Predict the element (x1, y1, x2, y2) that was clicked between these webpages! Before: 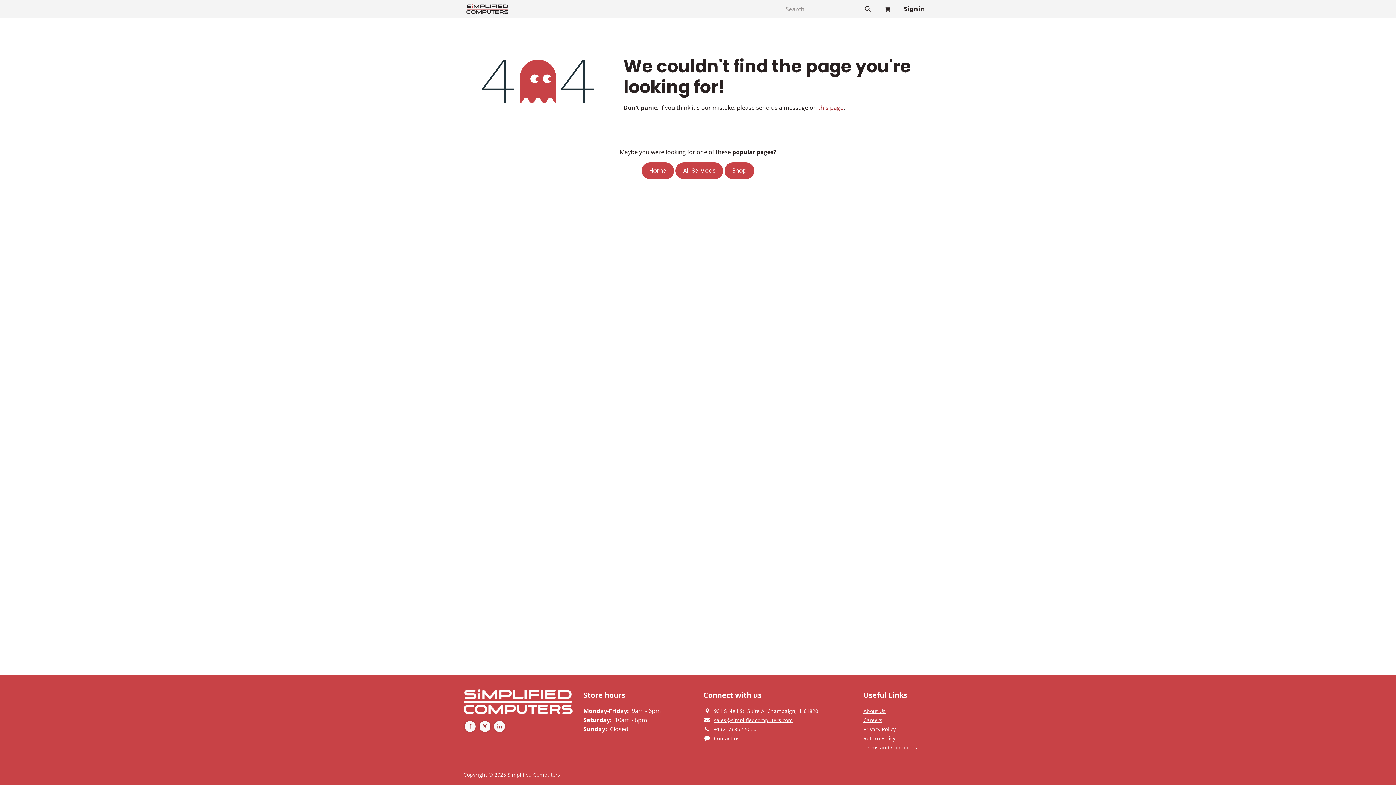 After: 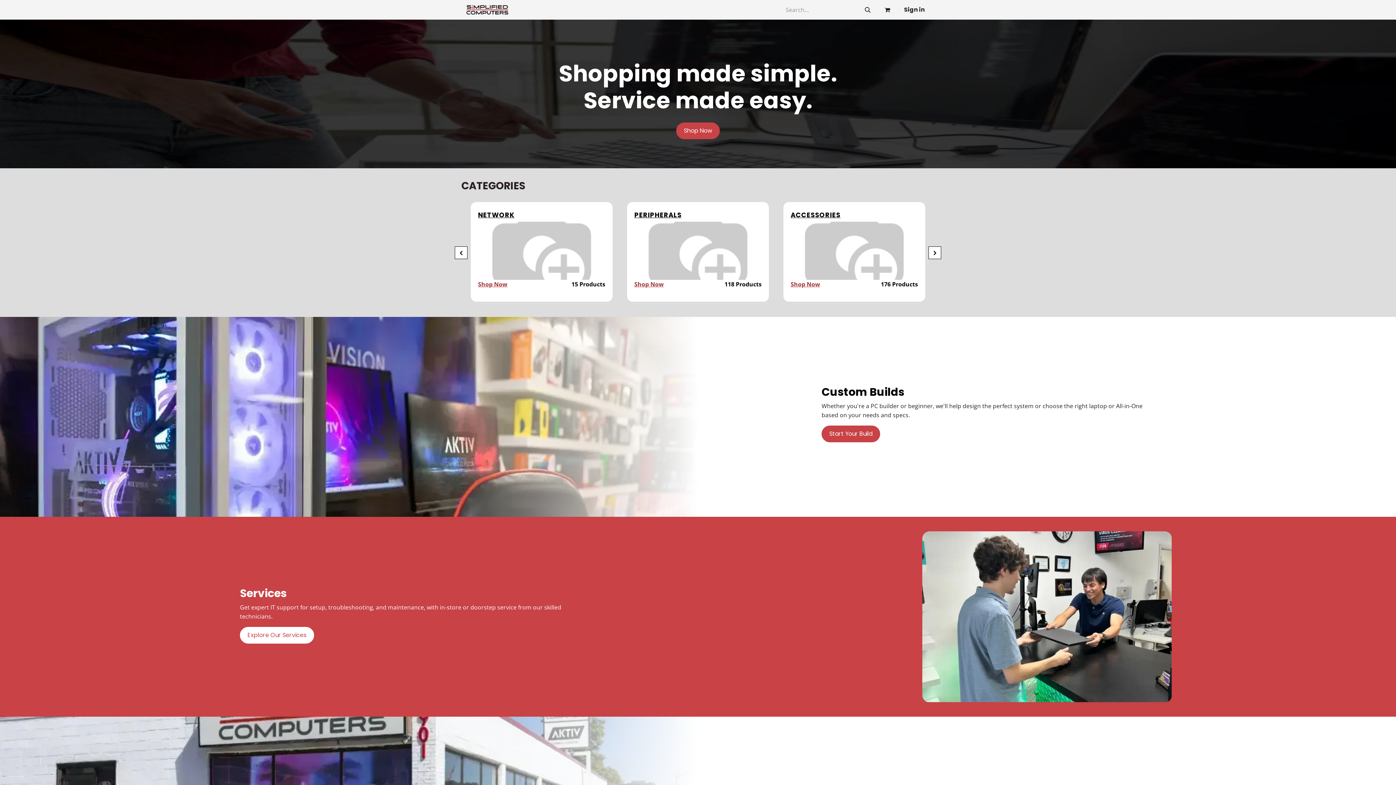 Action: label: Home bbox: (641, 162, 674, 179)